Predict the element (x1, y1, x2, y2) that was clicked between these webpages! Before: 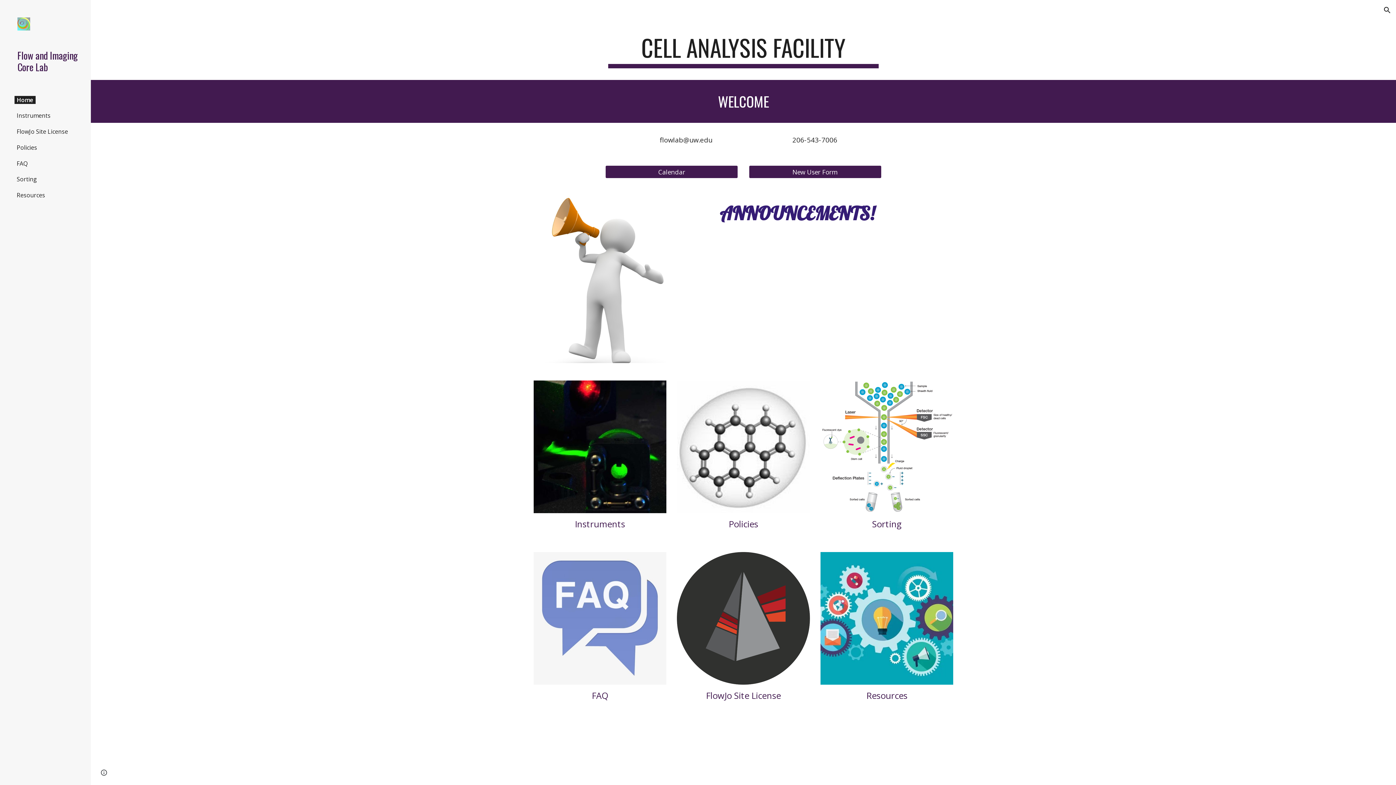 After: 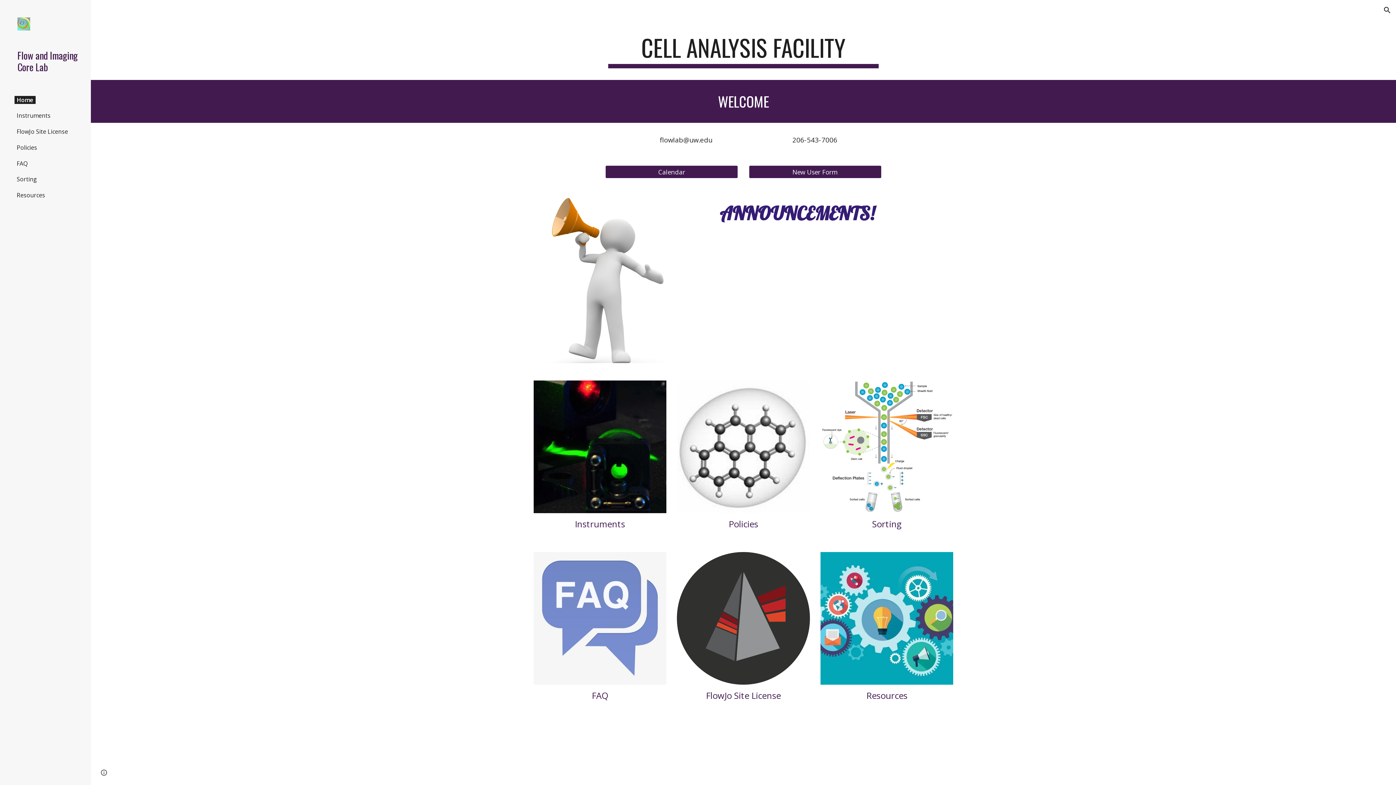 Action: bbox: (17, 17, 79, 32)